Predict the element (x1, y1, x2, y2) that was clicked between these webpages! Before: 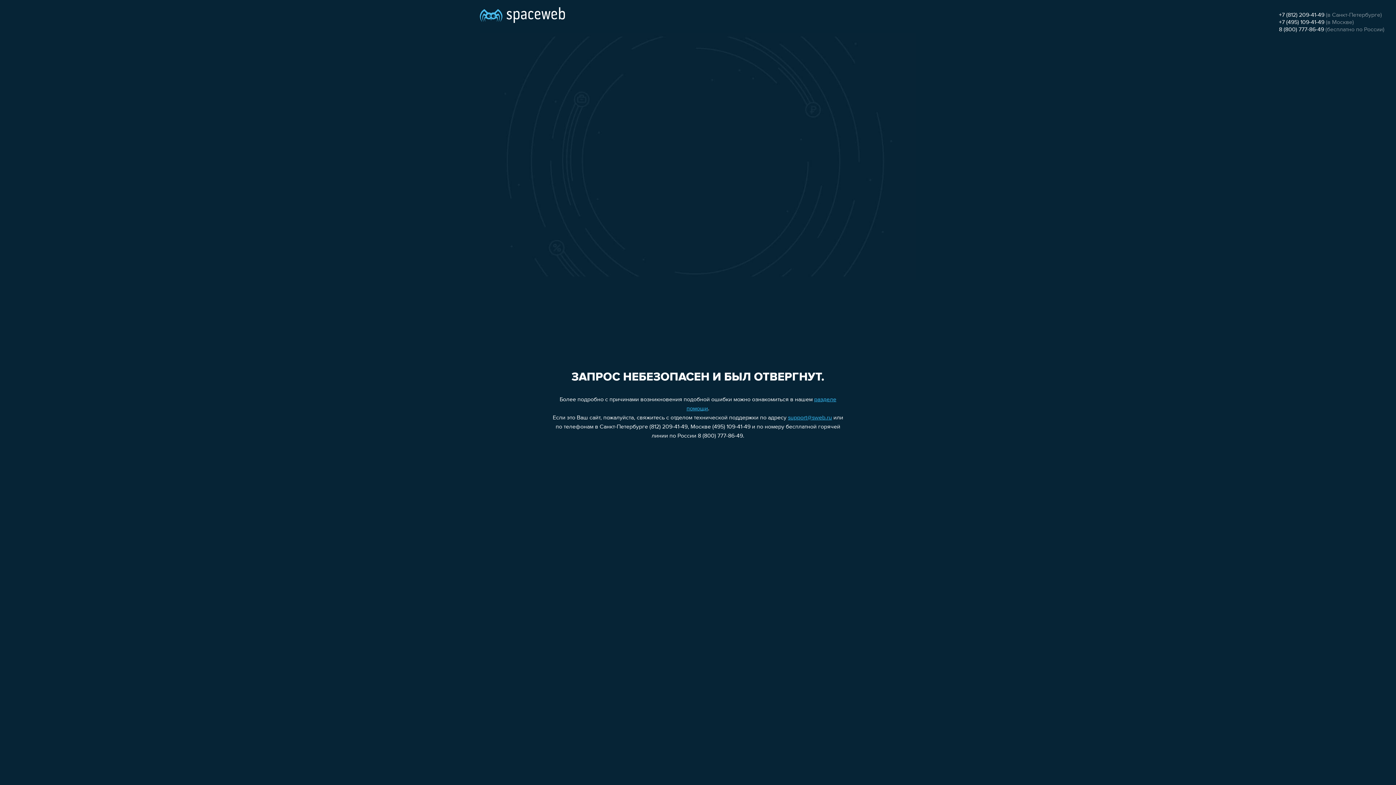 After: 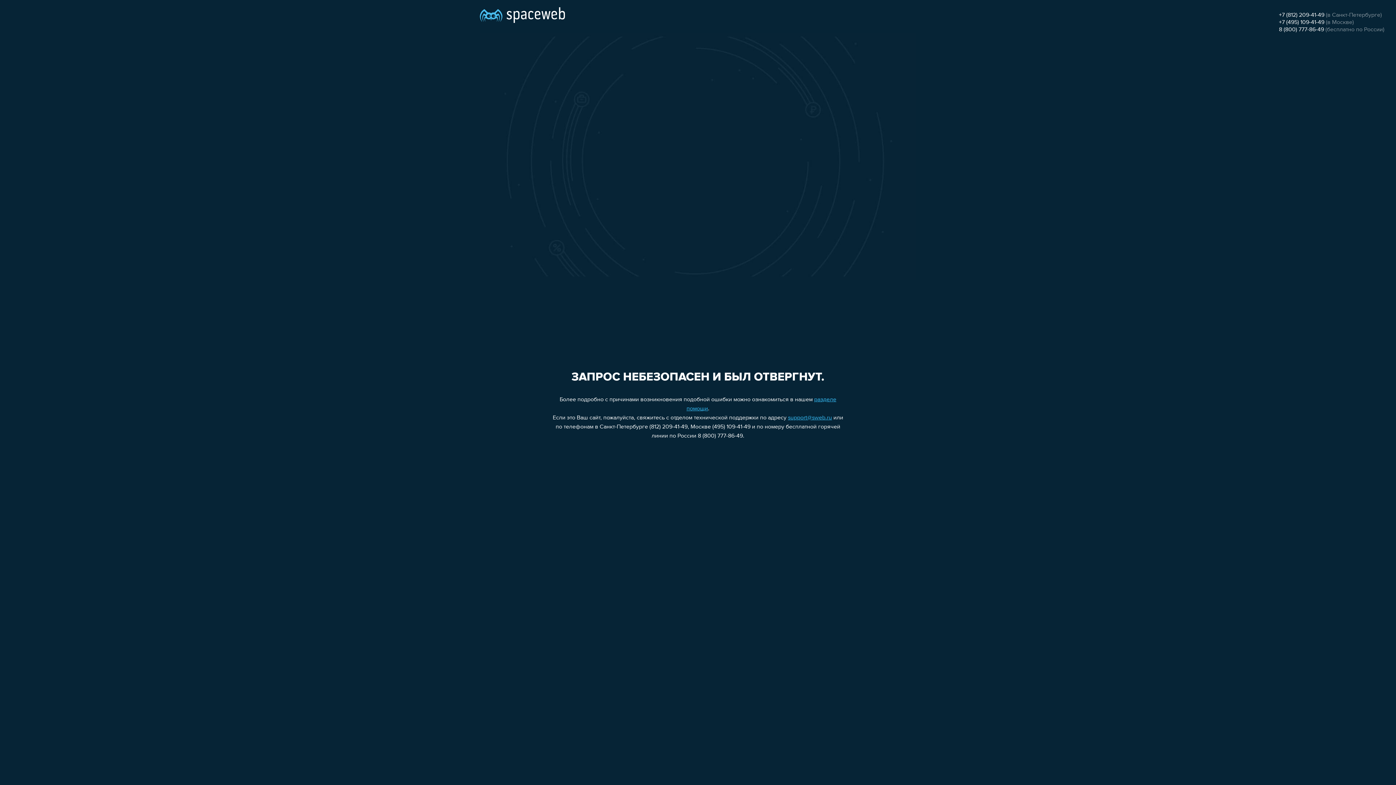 Action: label: 8 (800) 777-86-49 bbox: (1279, 26, 1324, 32)